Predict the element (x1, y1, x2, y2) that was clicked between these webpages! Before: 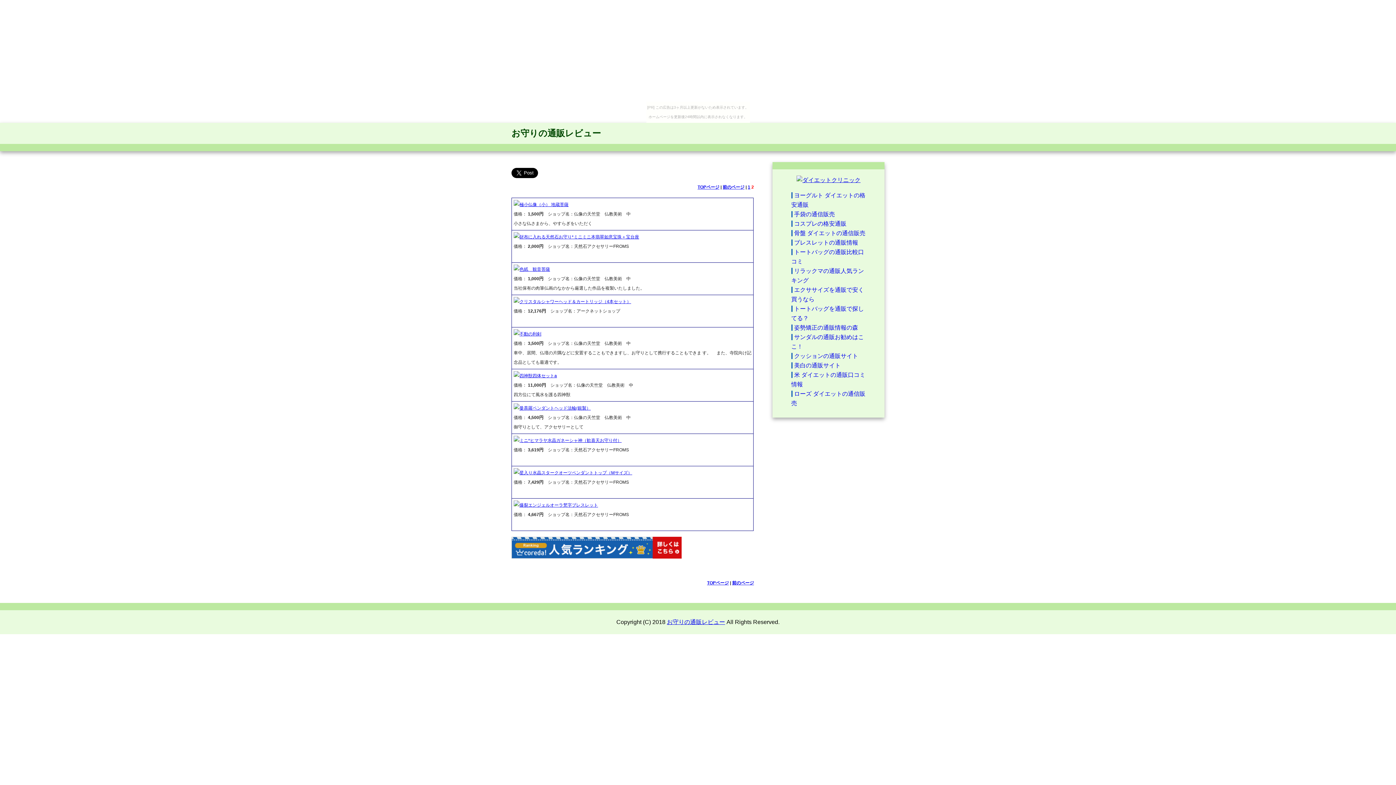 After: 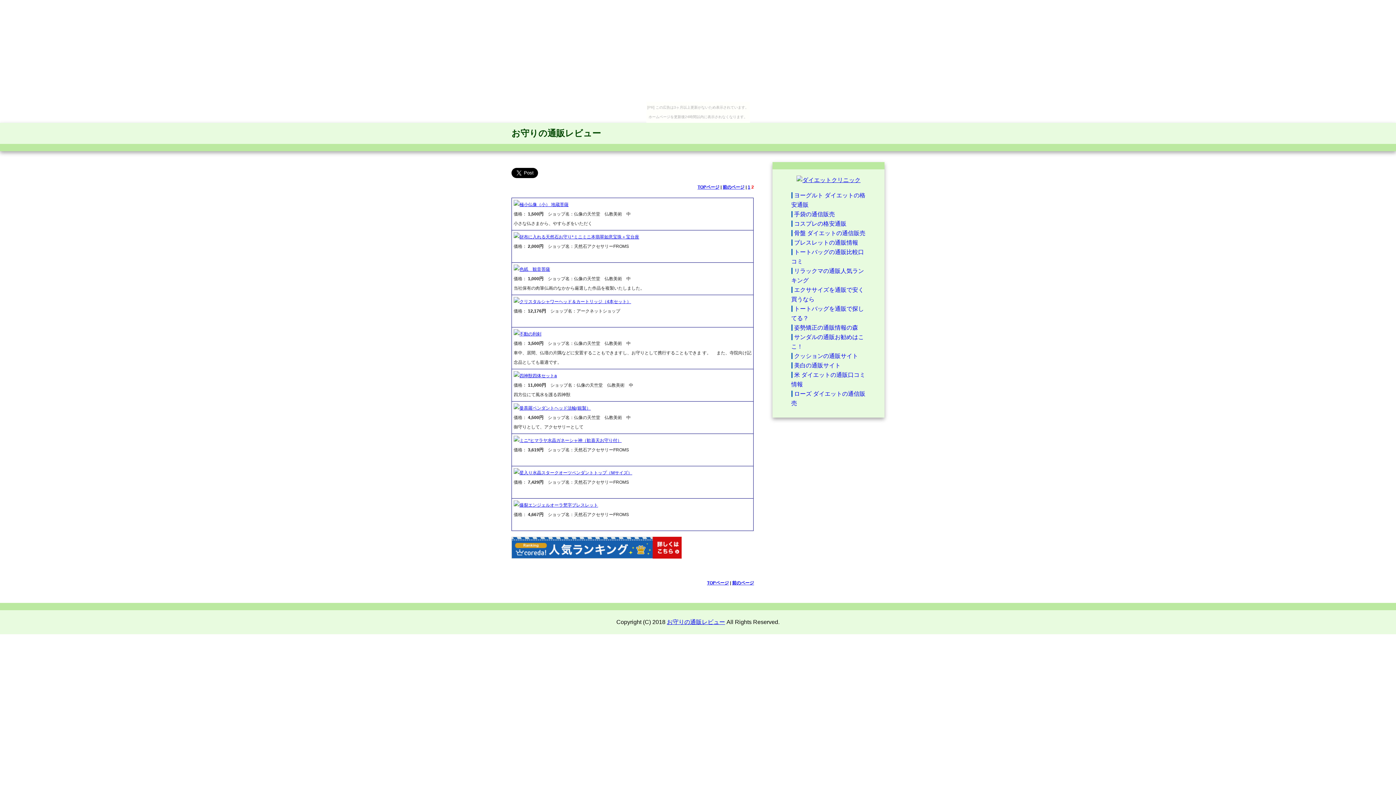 Action: bbox: (796, 176, 860, 182)